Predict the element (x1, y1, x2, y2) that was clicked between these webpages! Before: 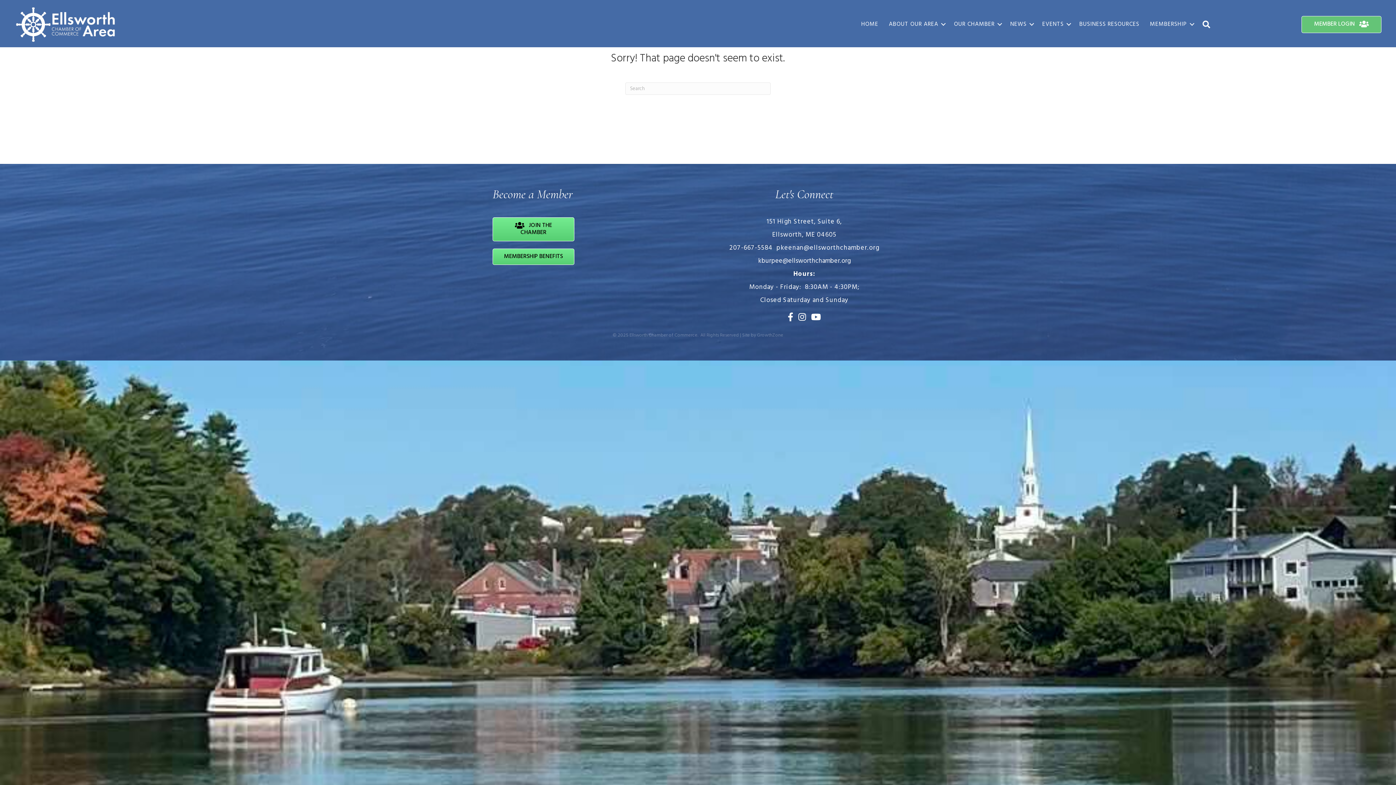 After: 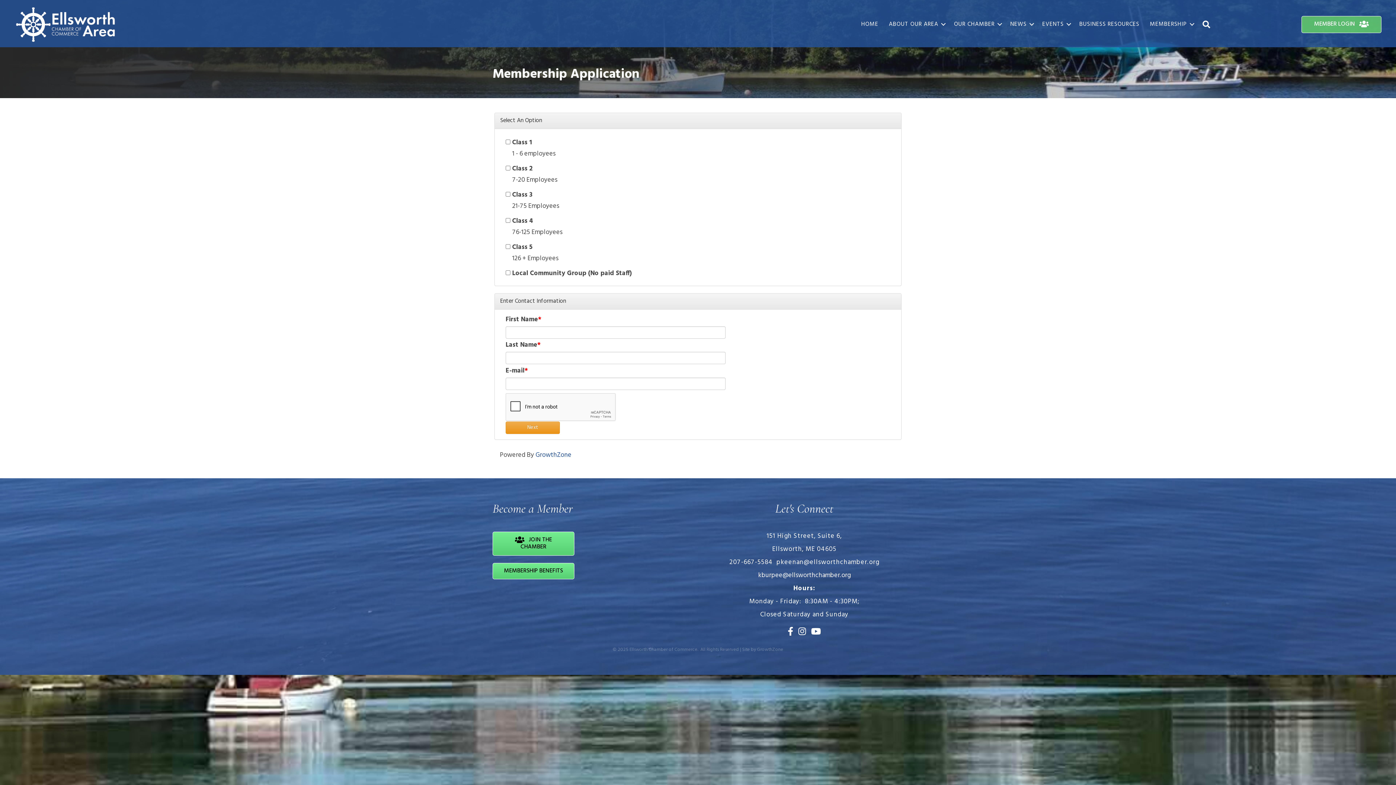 Action: bbox: (492, 217, 574, 241) label:  JOIN THE CHAMBER